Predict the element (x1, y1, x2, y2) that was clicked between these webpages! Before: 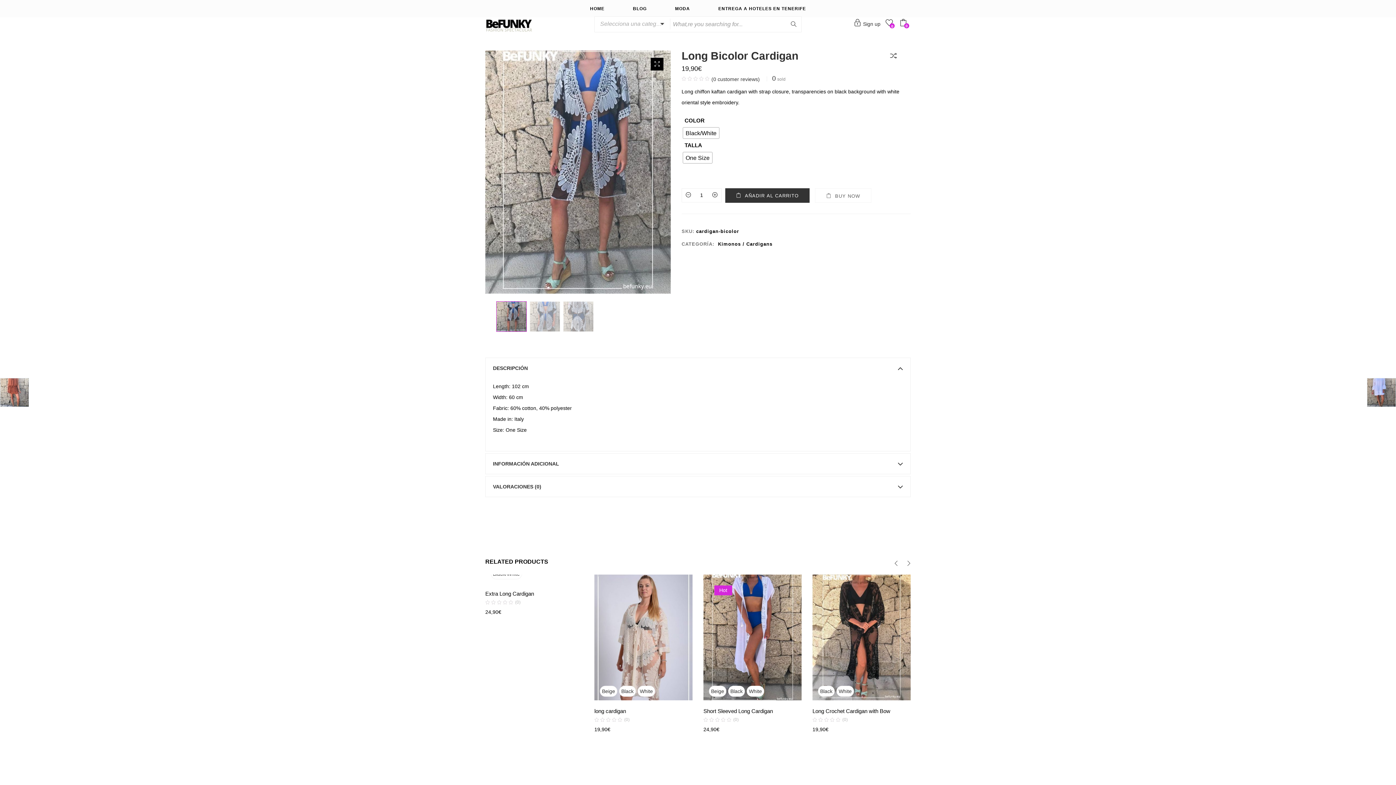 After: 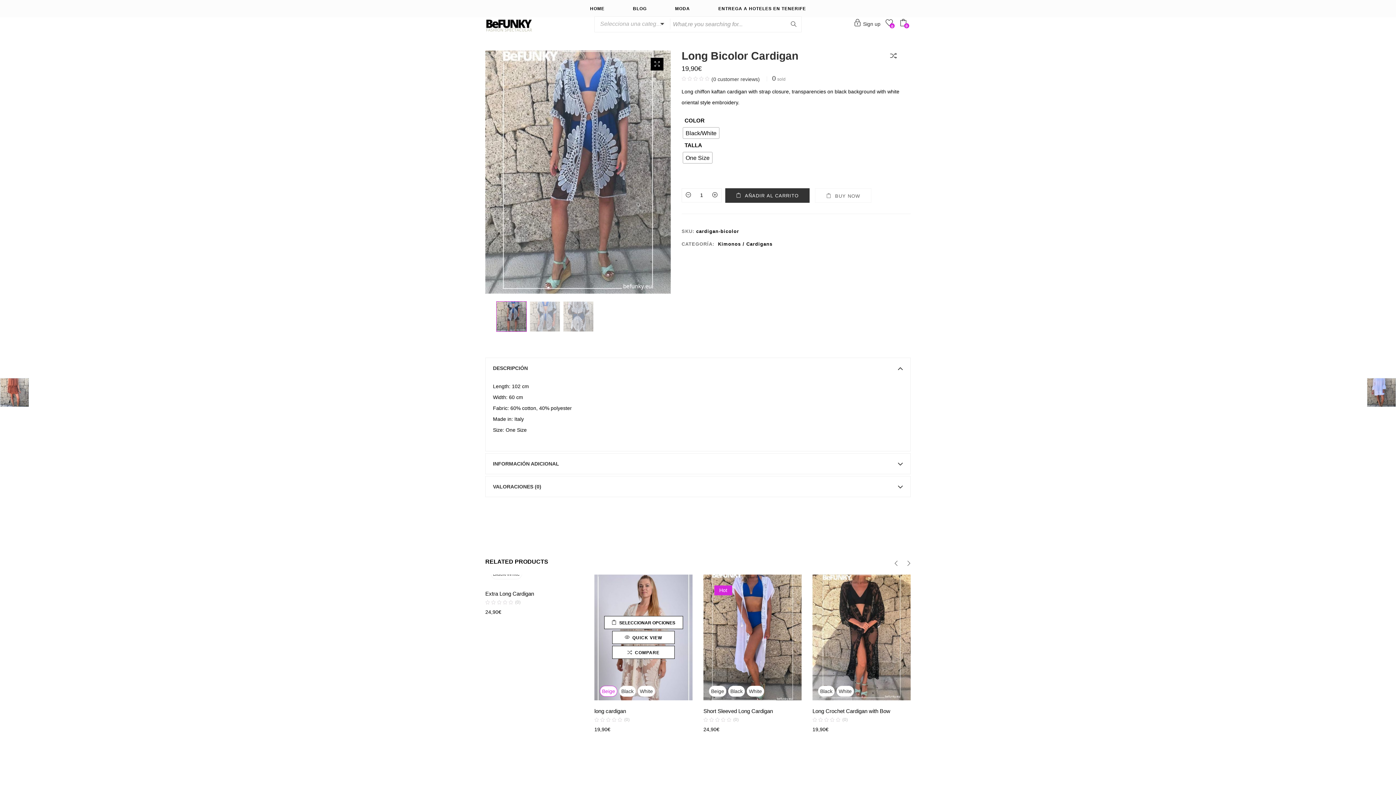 Action: bbox: (600, 686, 617, 697) label: Beige